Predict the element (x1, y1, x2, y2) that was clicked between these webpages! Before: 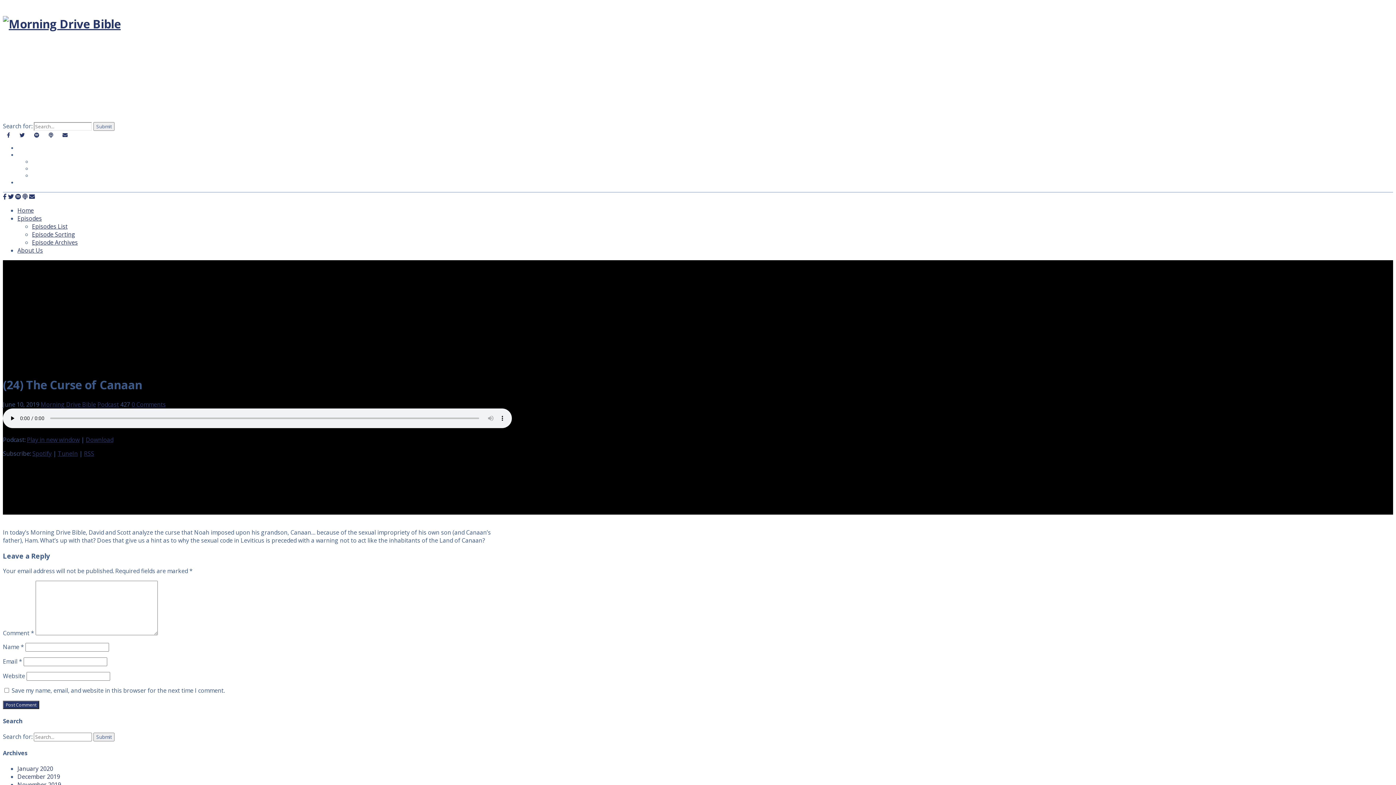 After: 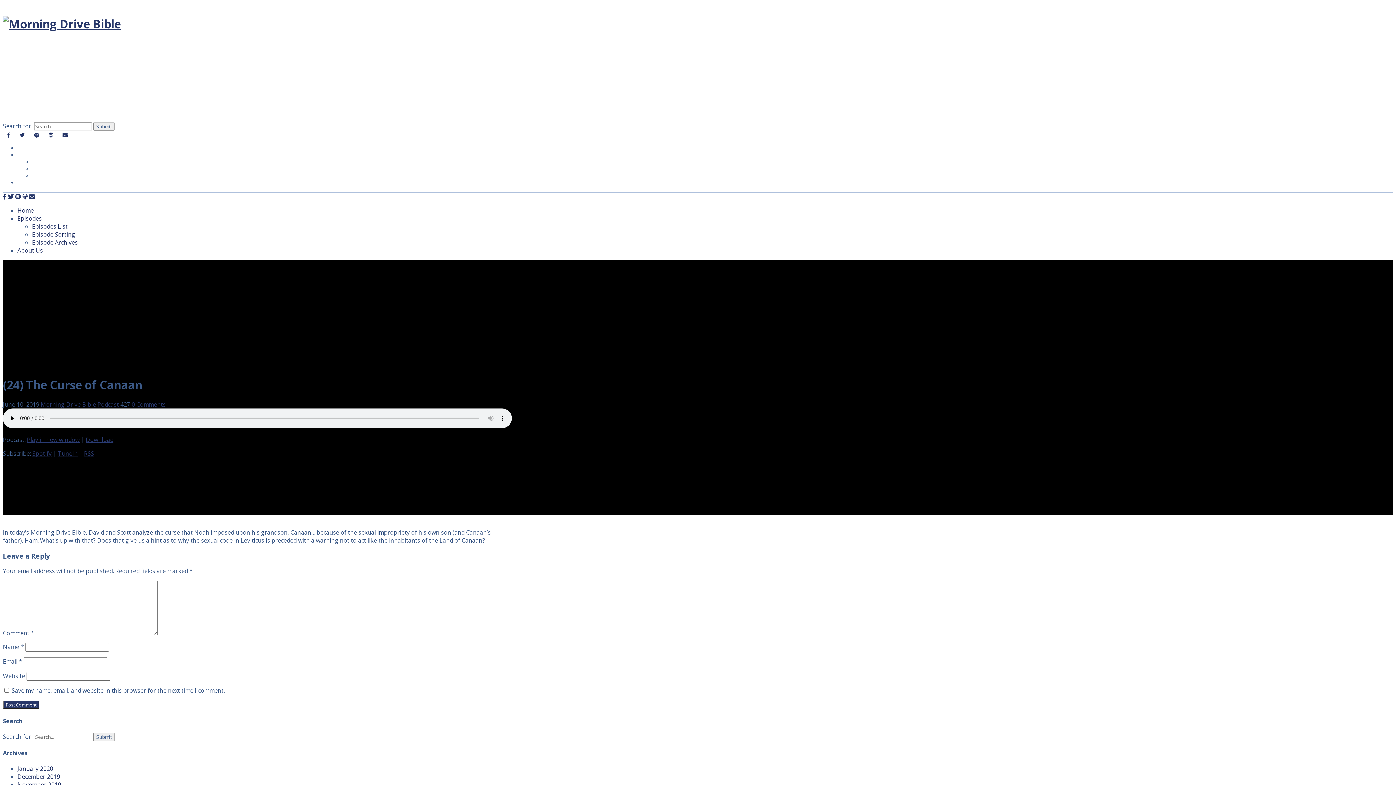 Action: bbox: (8, 192, 13, 200)